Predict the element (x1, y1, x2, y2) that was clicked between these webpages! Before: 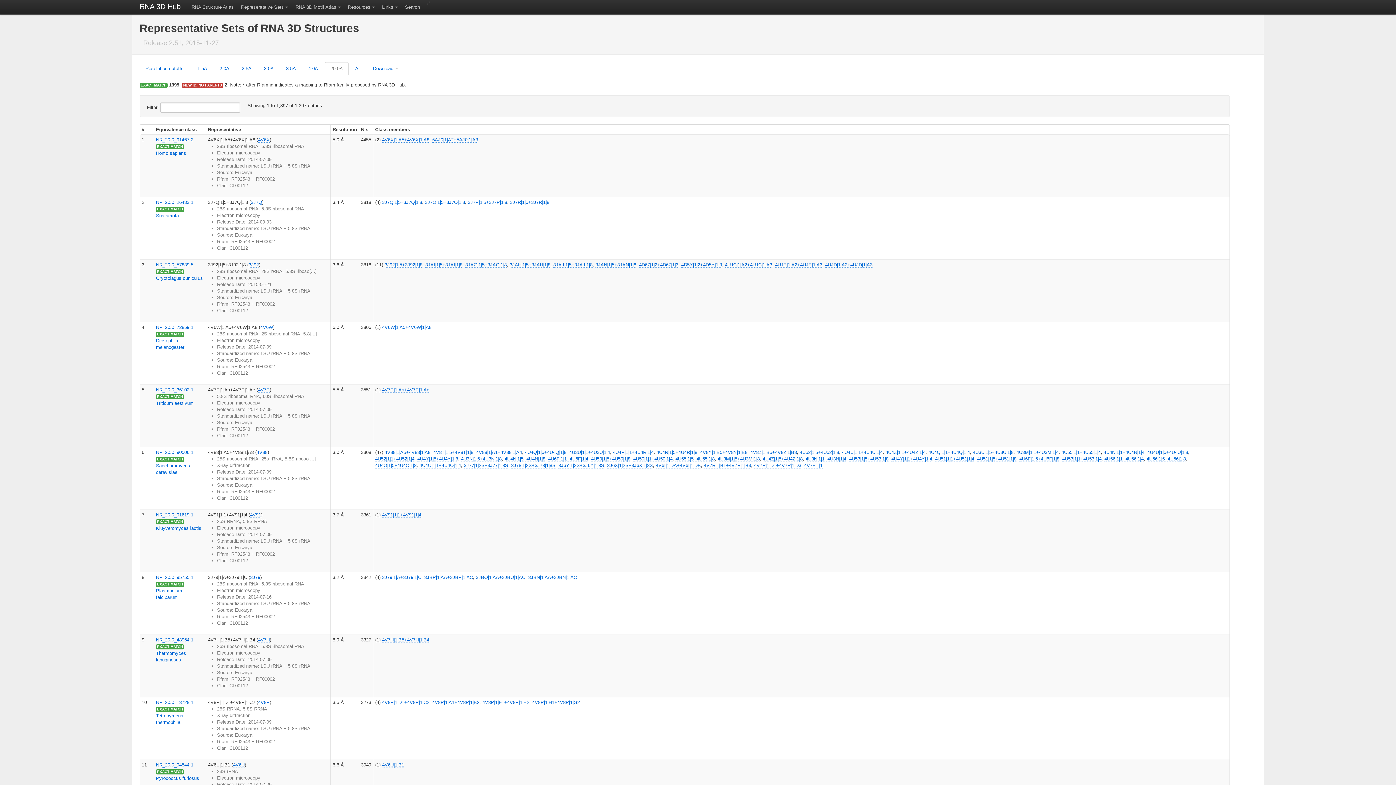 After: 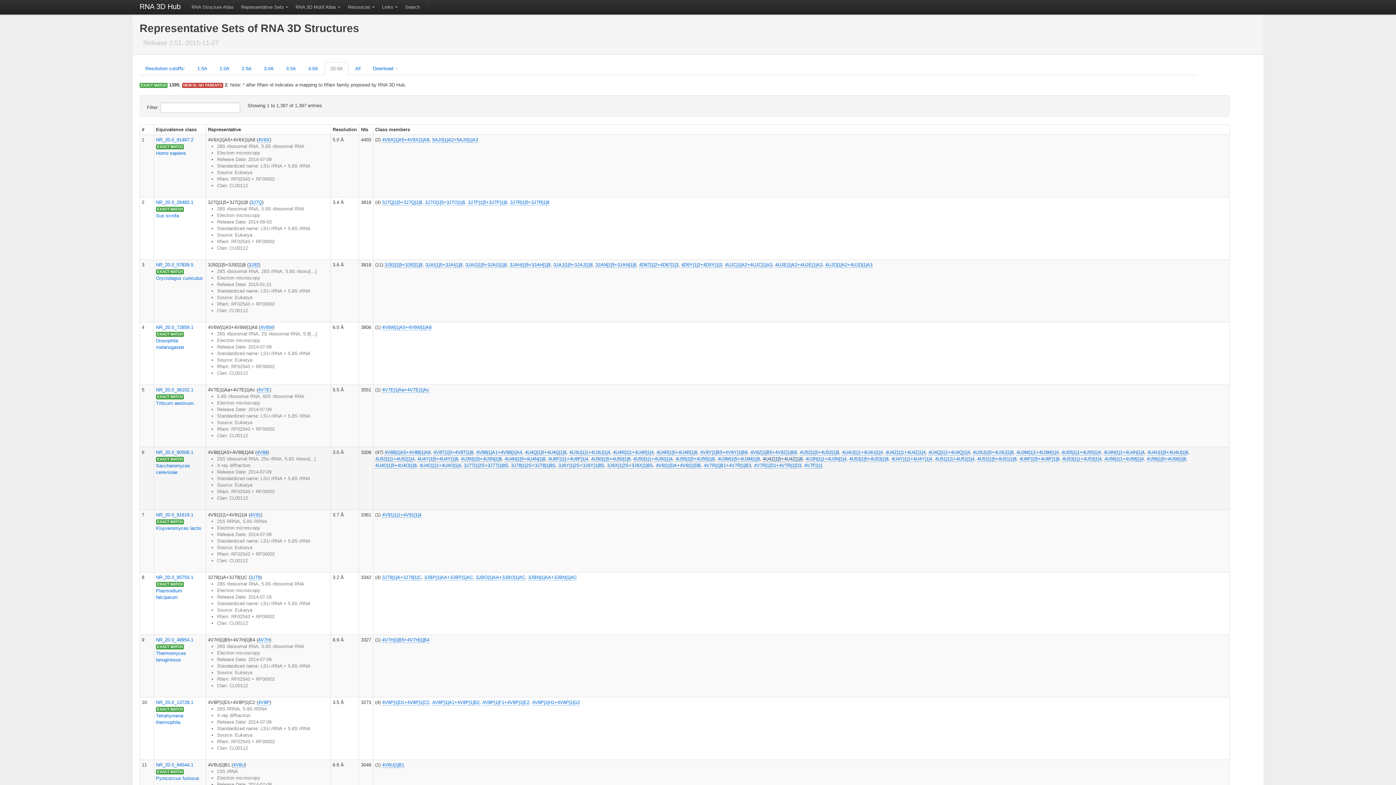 Action: label: 4U4Z|1|5+4U4Z|1|8 bbox: (762, 456, 802, 462)